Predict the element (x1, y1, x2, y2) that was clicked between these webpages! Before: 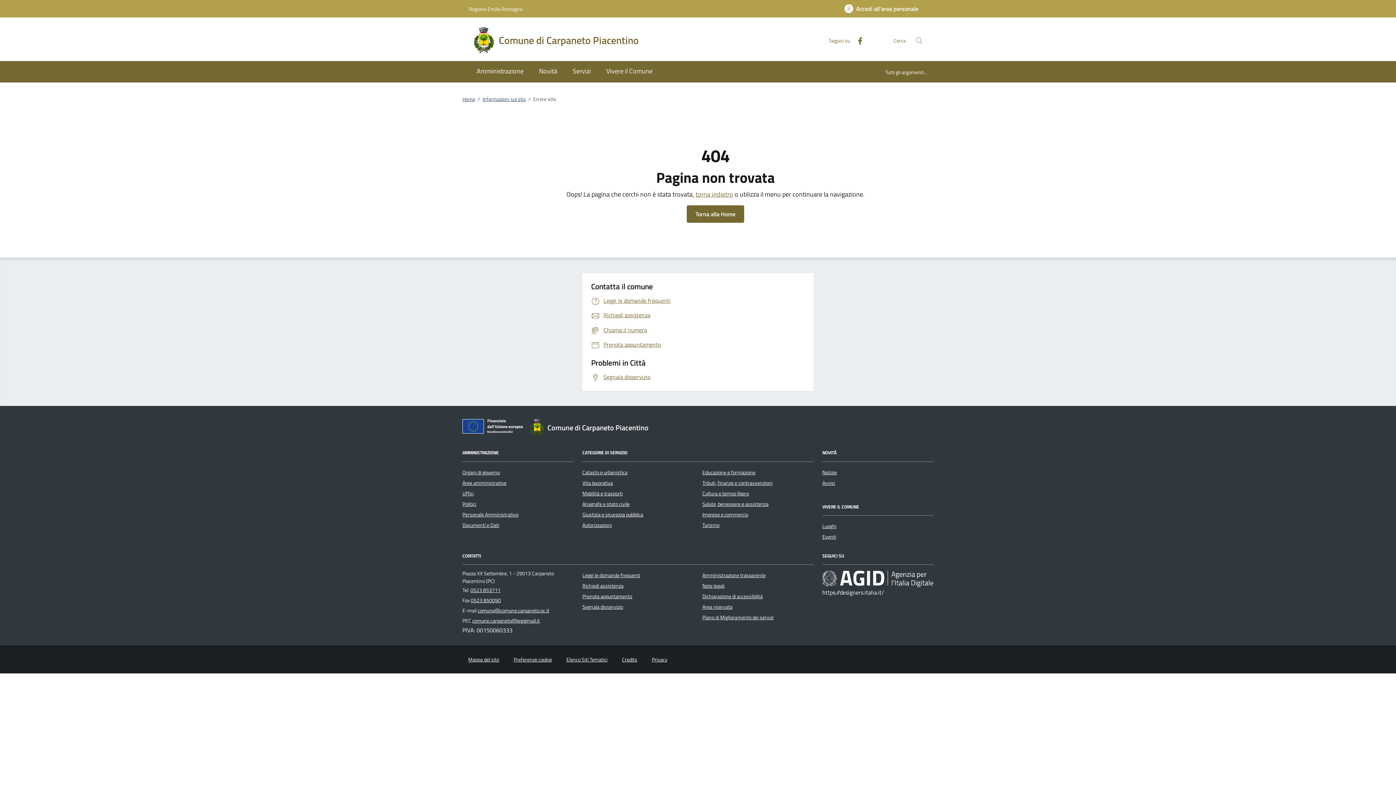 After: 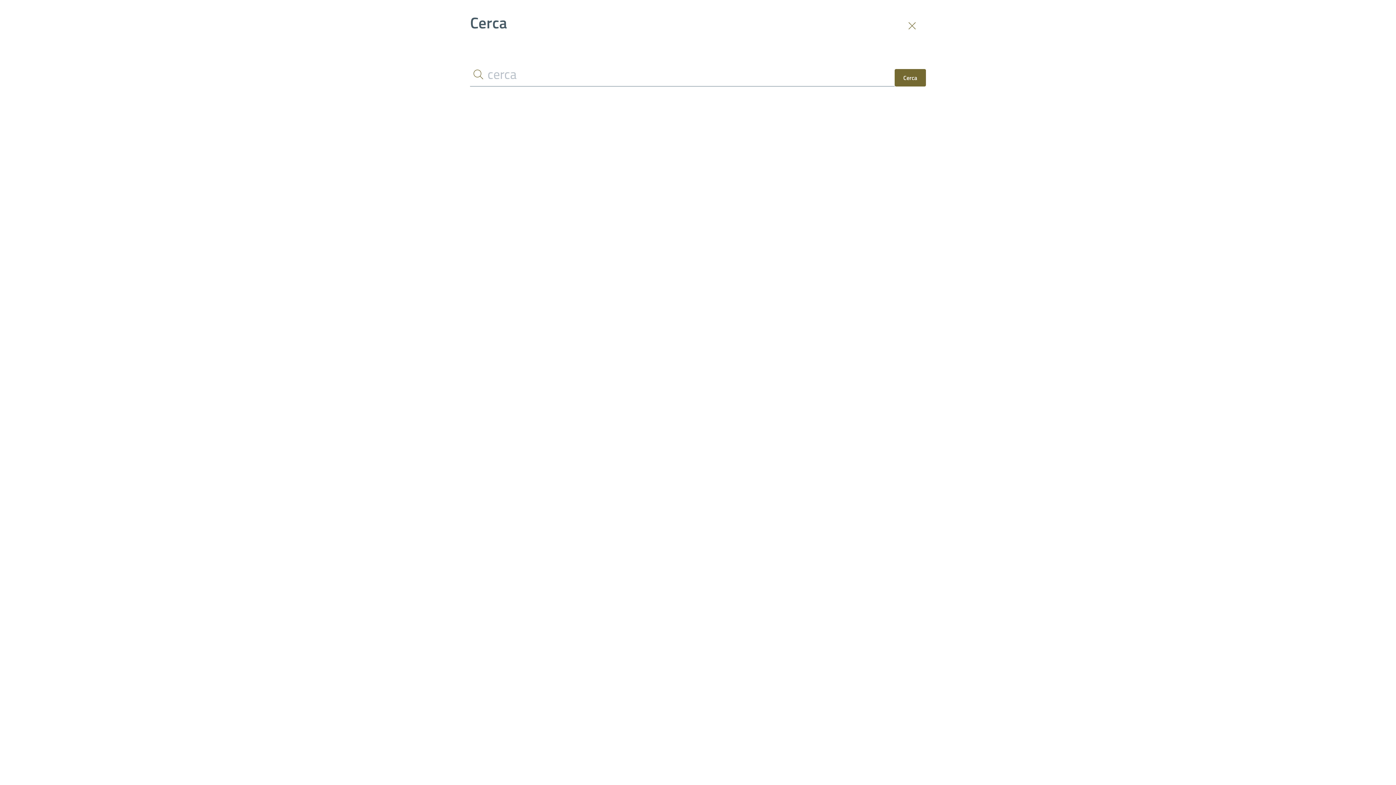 Action: label: Cerca nel sito bbox: (911, 32, 927, 48)